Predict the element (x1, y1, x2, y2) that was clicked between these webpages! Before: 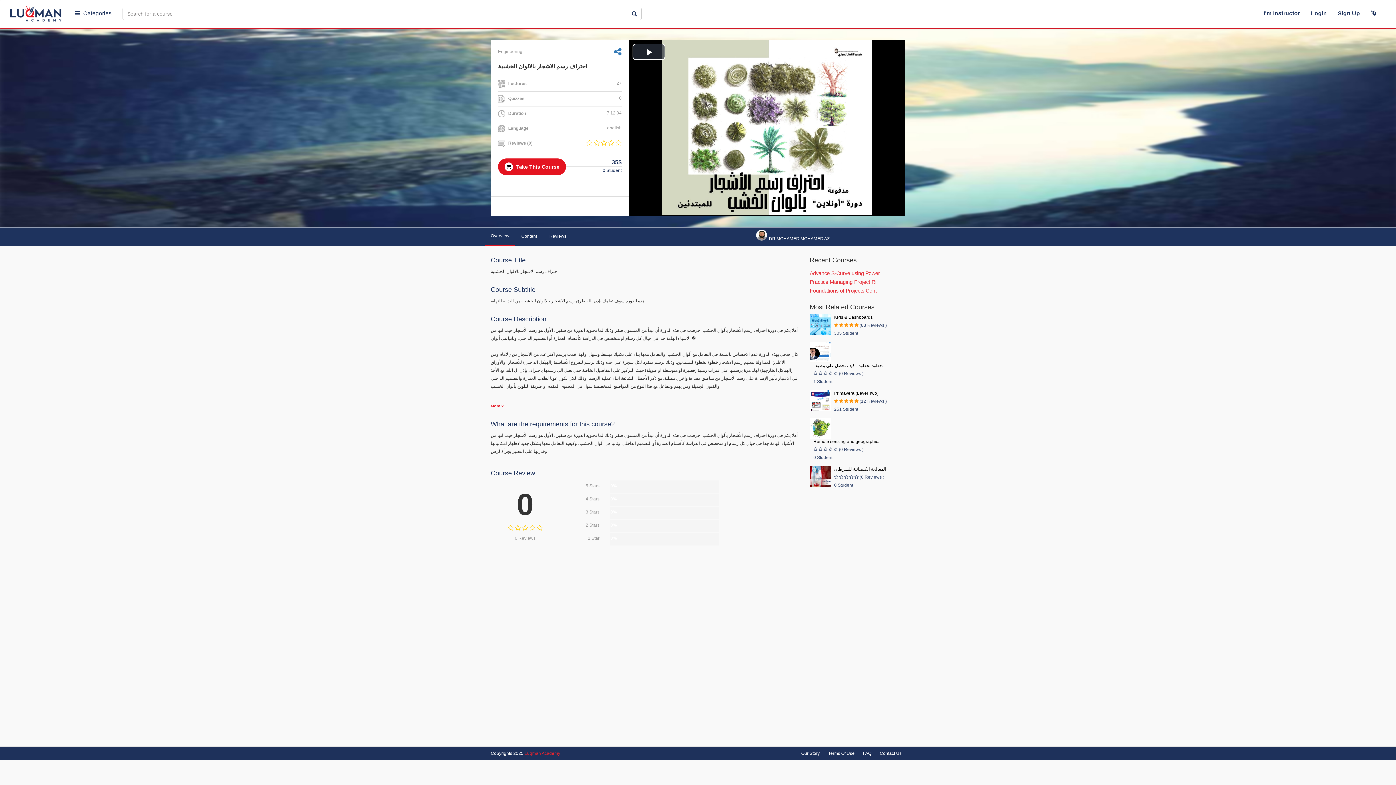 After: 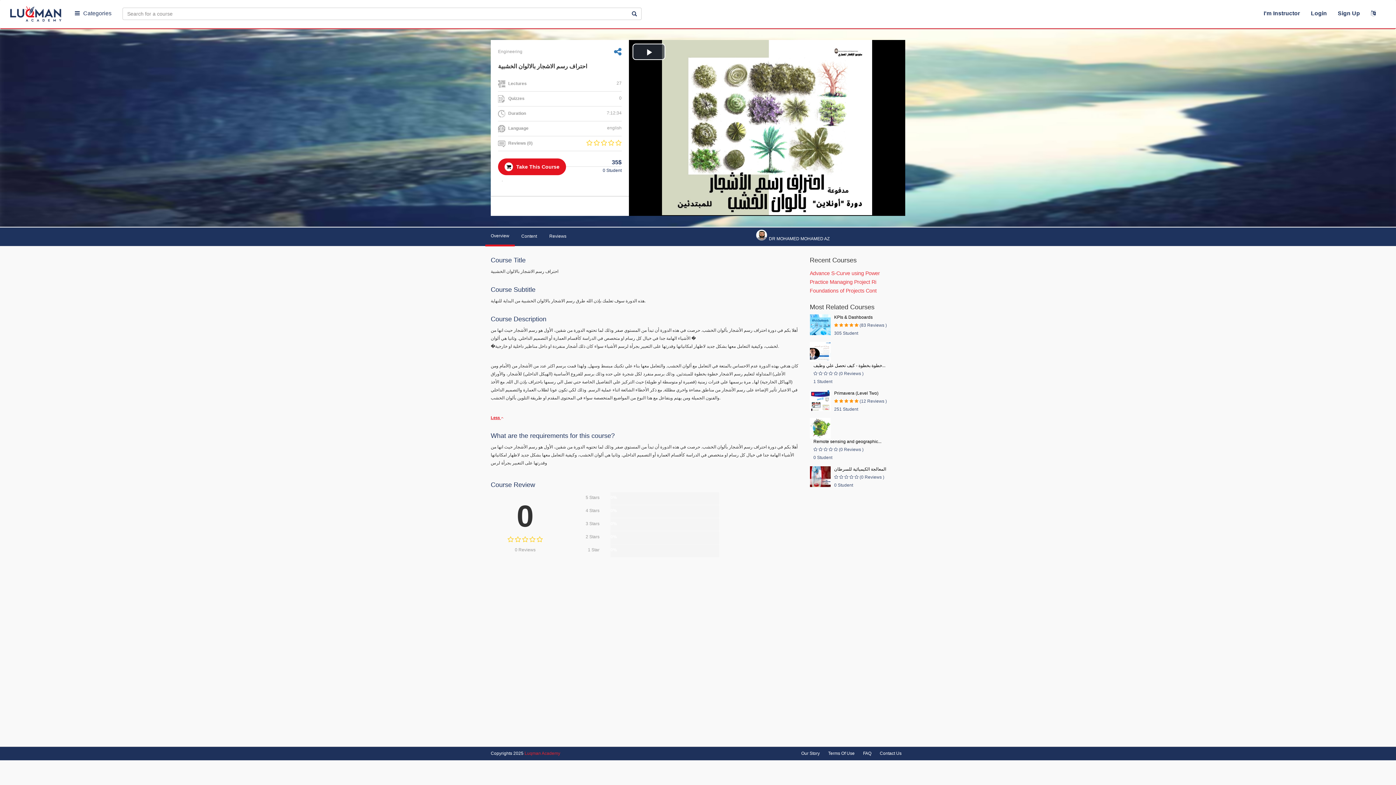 Action: bbox: (490, 404, 504, 408) label: More 